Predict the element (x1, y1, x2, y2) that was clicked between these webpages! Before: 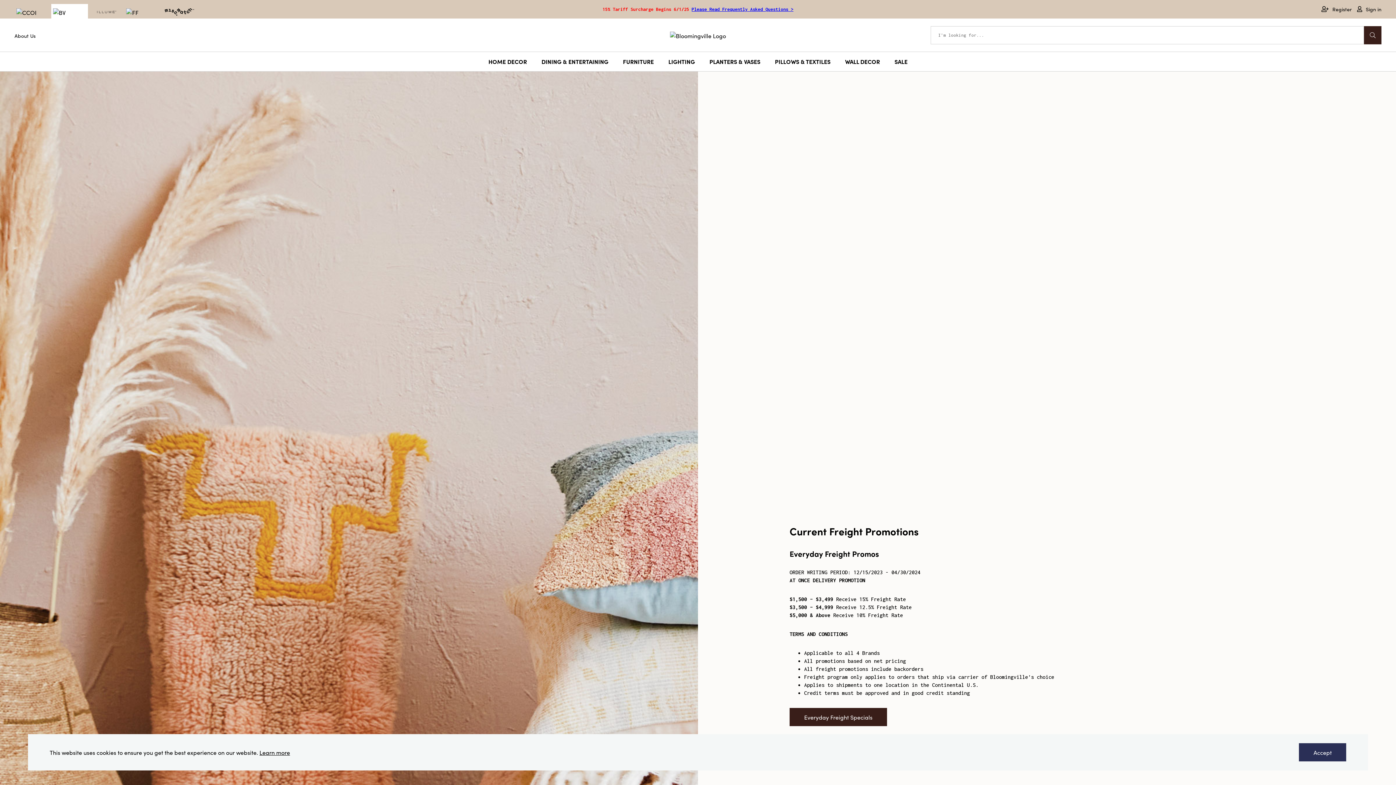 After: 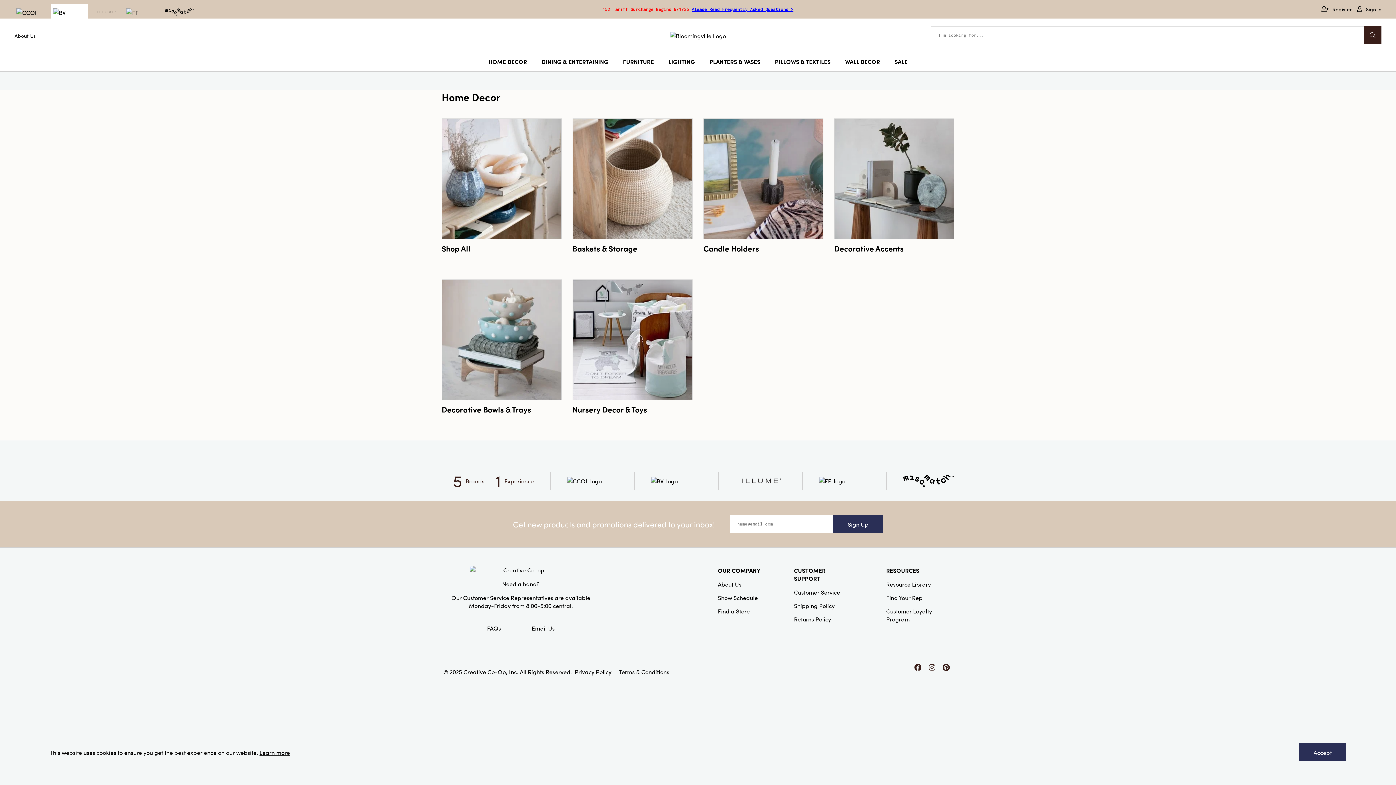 Action: label: HOME DECOR bbox: (488, 57, 527, 66)